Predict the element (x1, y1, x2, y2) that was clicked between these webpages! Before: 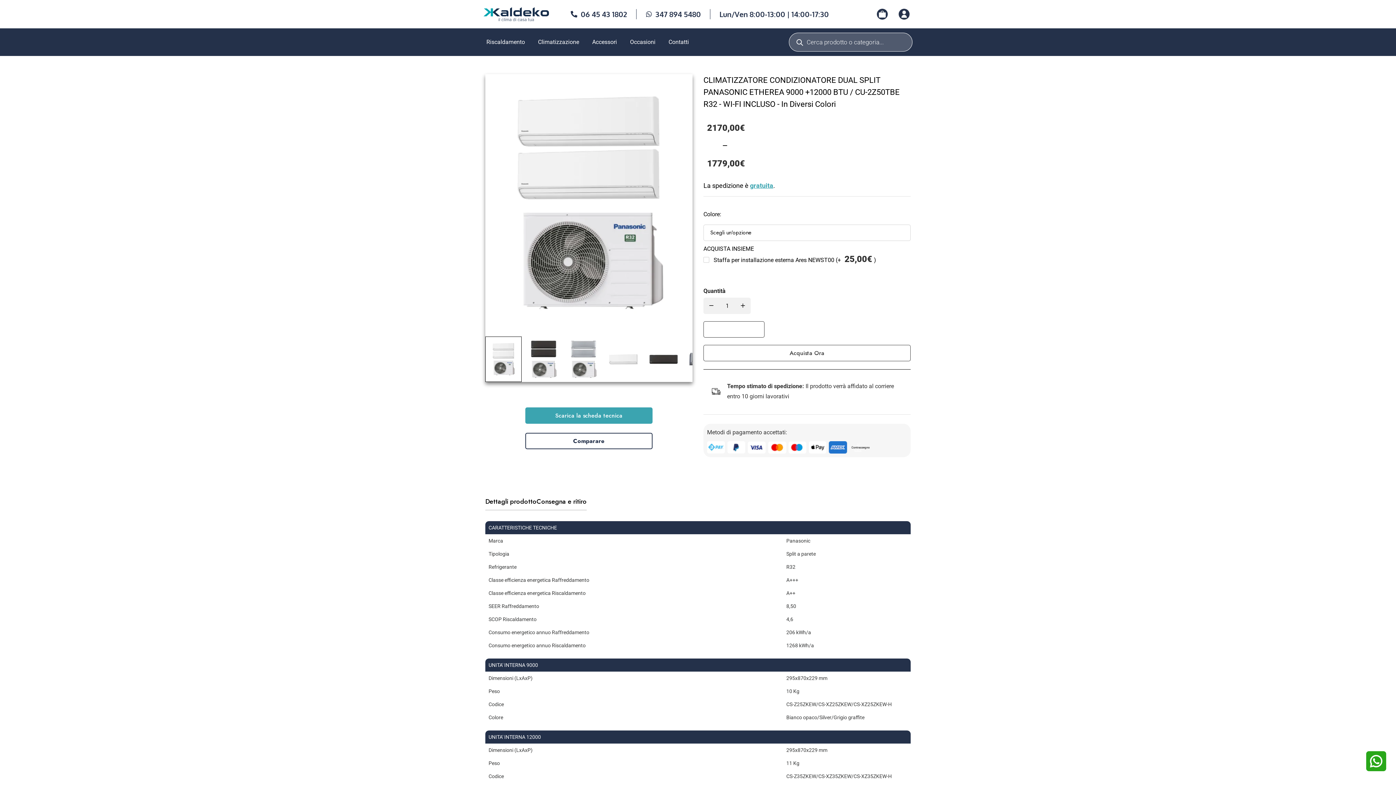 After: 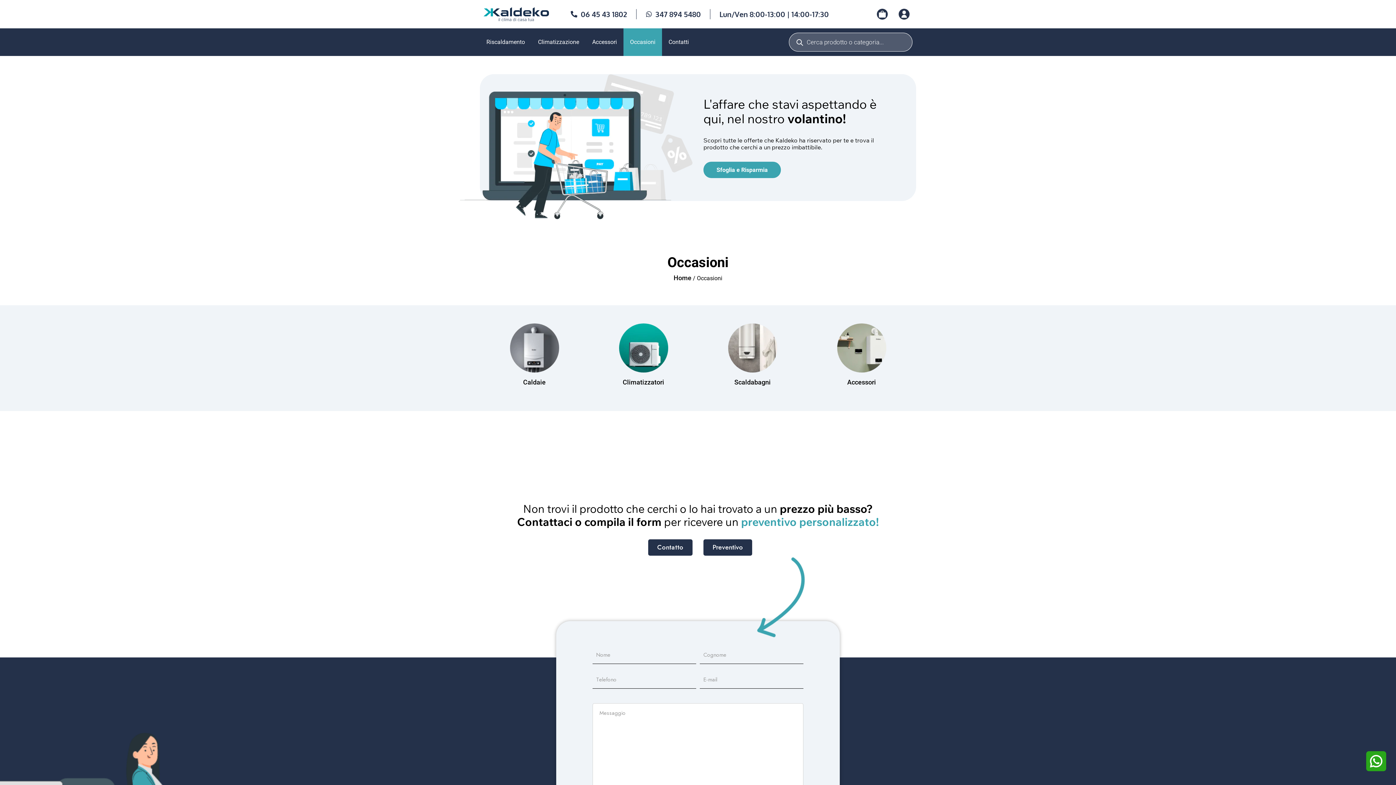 Action: bbox: (623, 28, 662, 55) label: Occasioni